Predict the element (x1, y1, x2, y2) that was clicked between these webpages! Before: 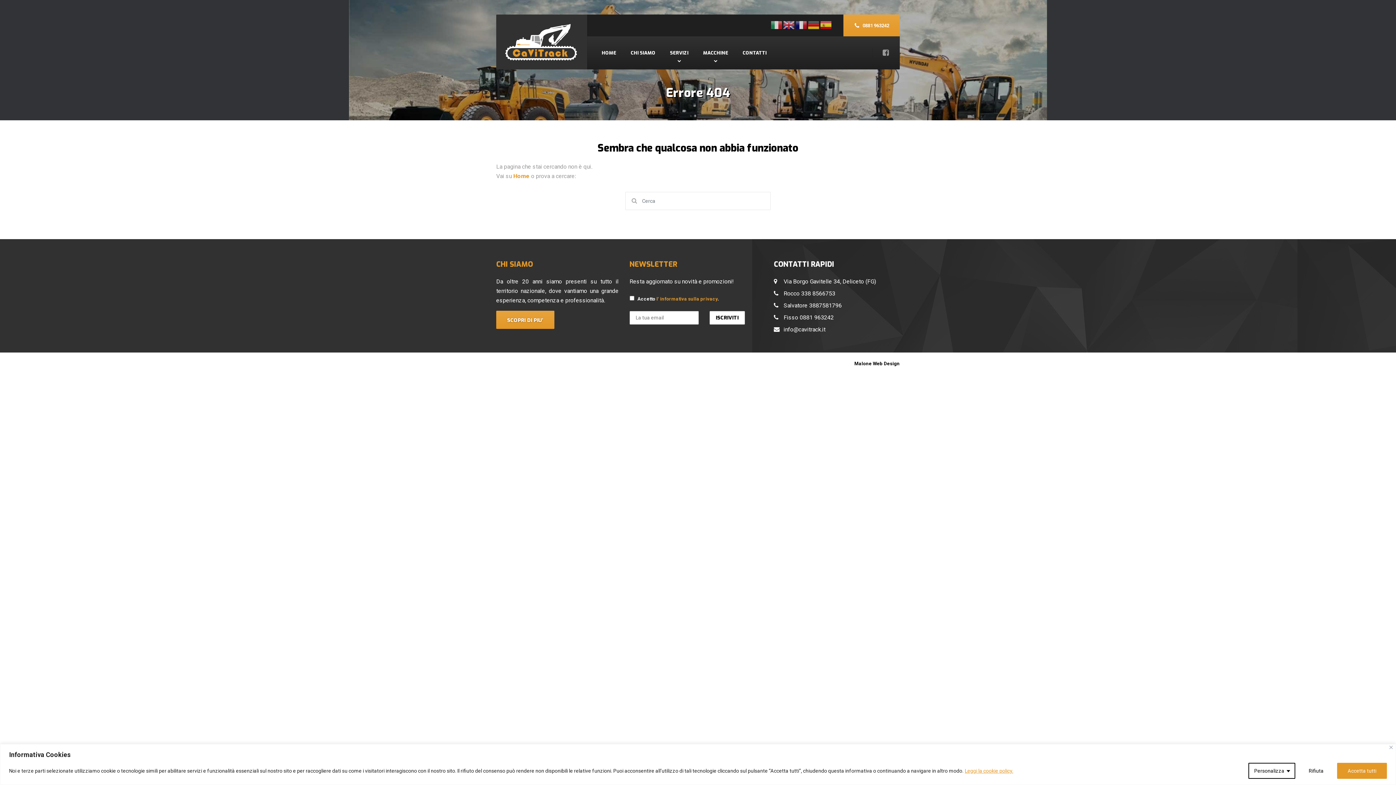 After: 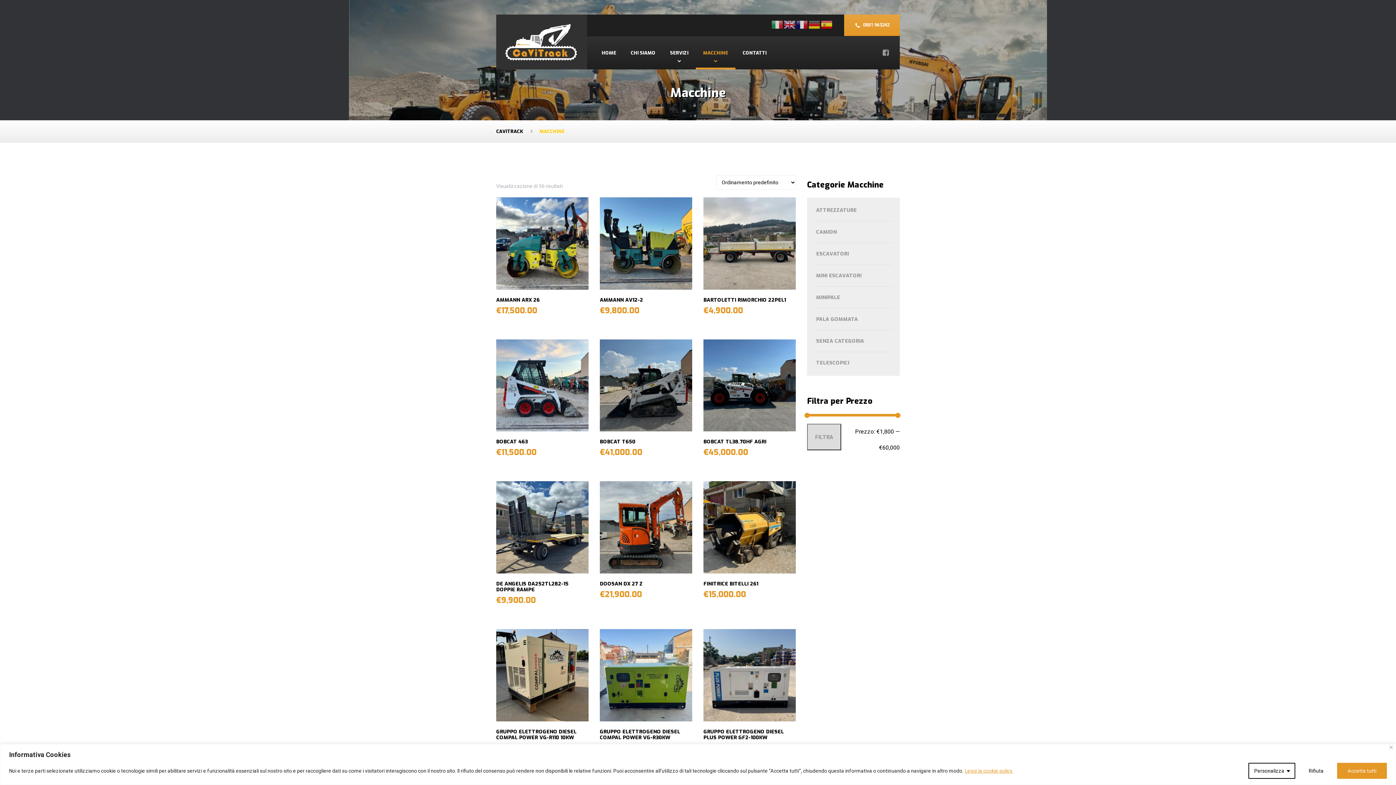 Action: bbox: (696, 36, 735, 69) label: MACCHINE